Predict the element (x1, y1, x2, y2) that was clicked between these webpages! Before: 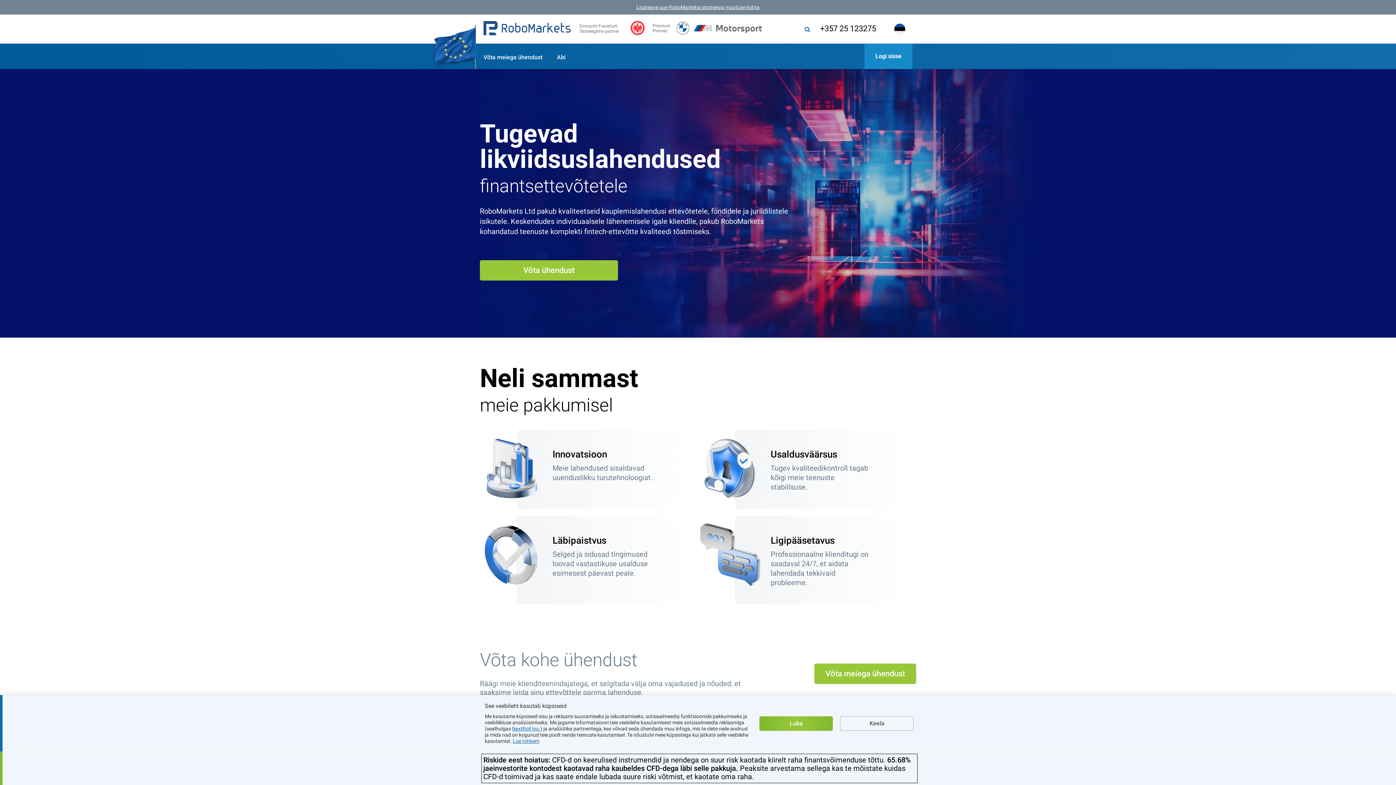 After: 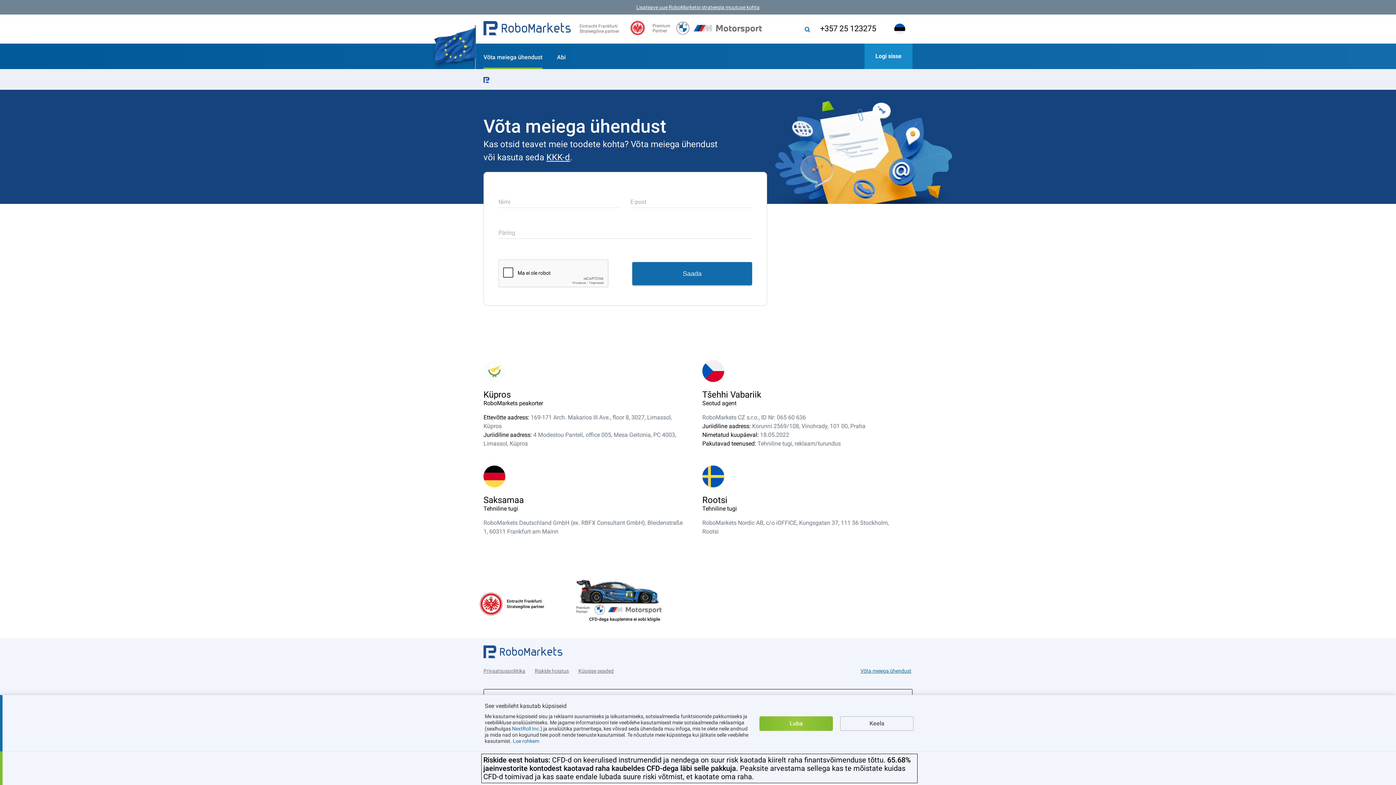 Action: label: Võta meiega ühendust bbox: (483, 53, 542, 60)